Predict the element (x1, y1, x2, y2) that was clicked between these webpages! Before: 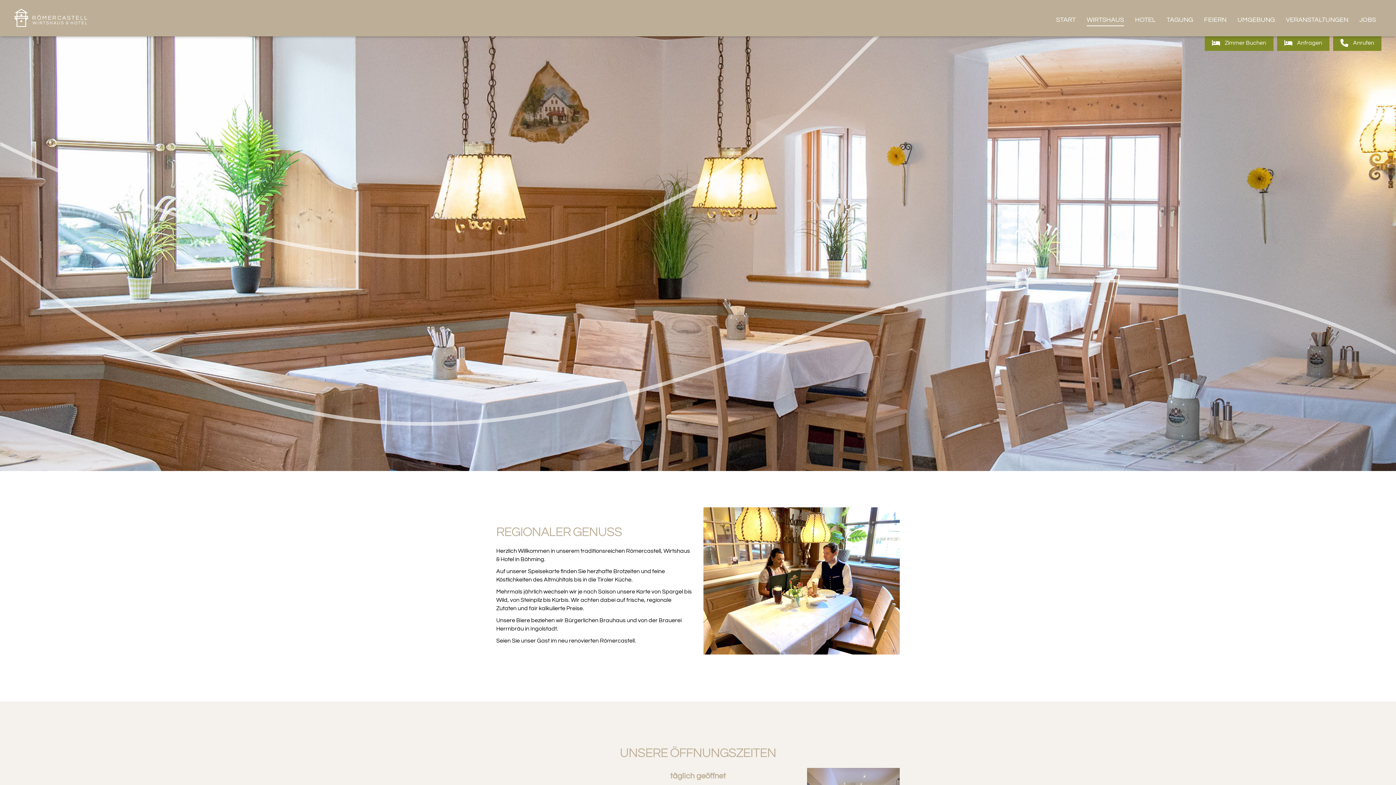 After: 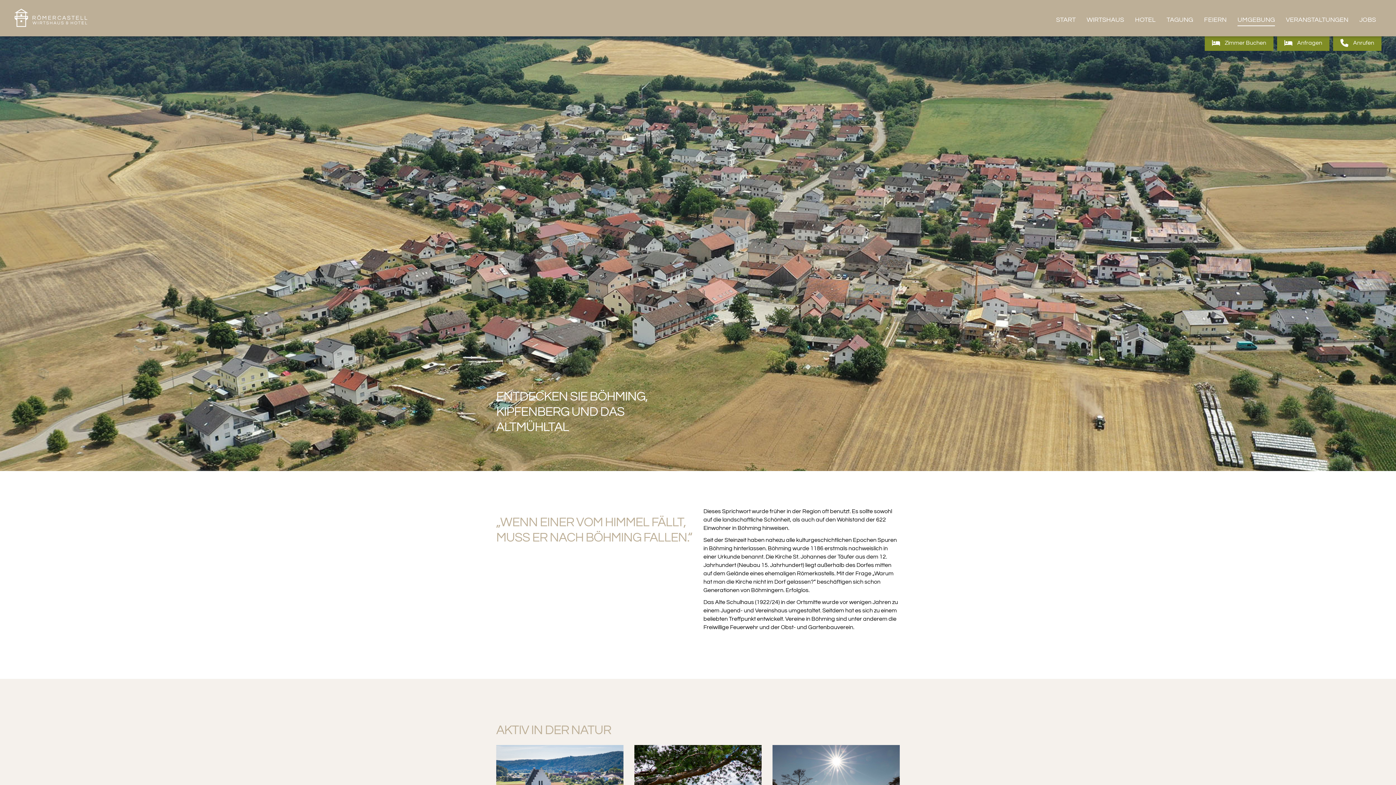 Action: label: UMGEBUNG bbox: (1232, 10, 1280, 31)